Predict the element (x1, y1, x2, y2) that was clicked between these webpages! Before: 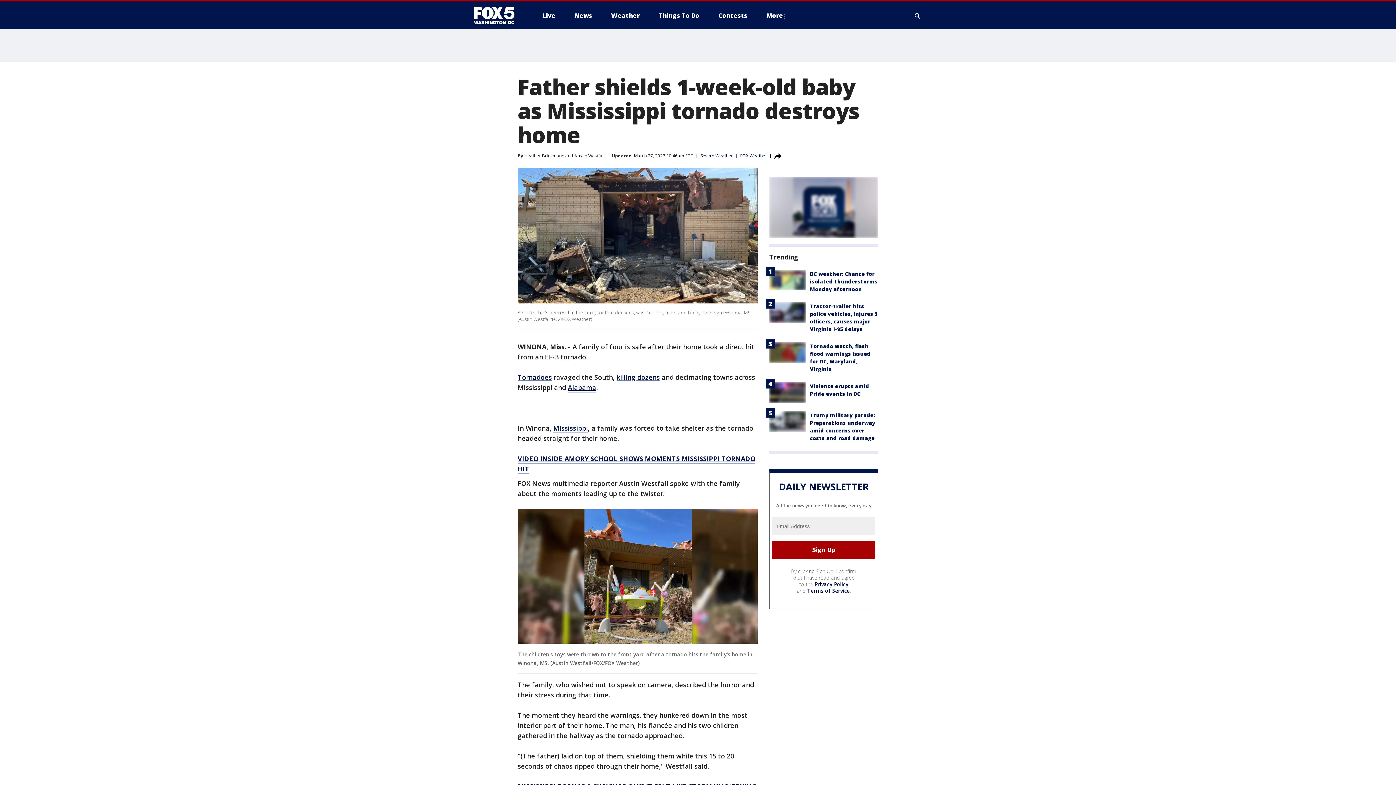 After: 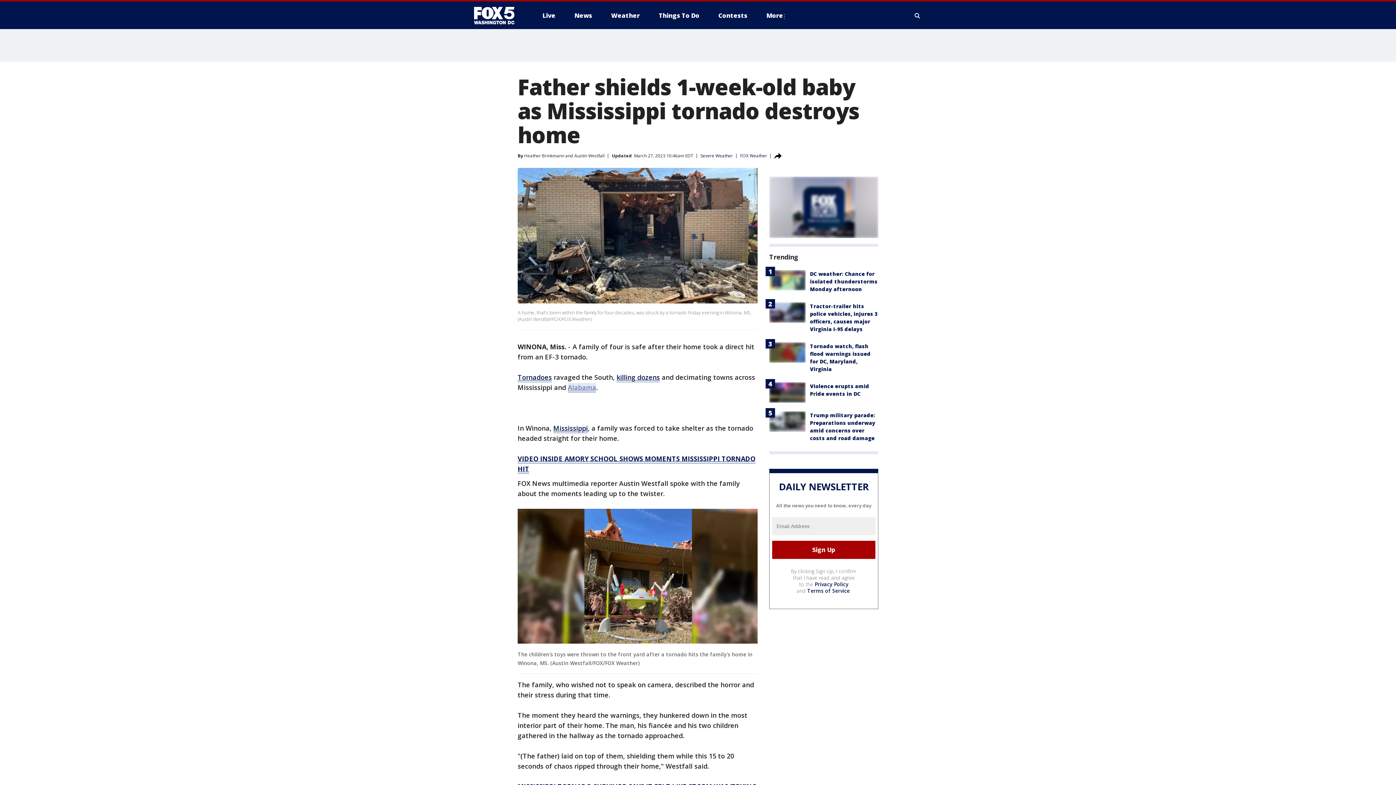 Action: label: Alabama bbox: (568, 383, 596, 392)